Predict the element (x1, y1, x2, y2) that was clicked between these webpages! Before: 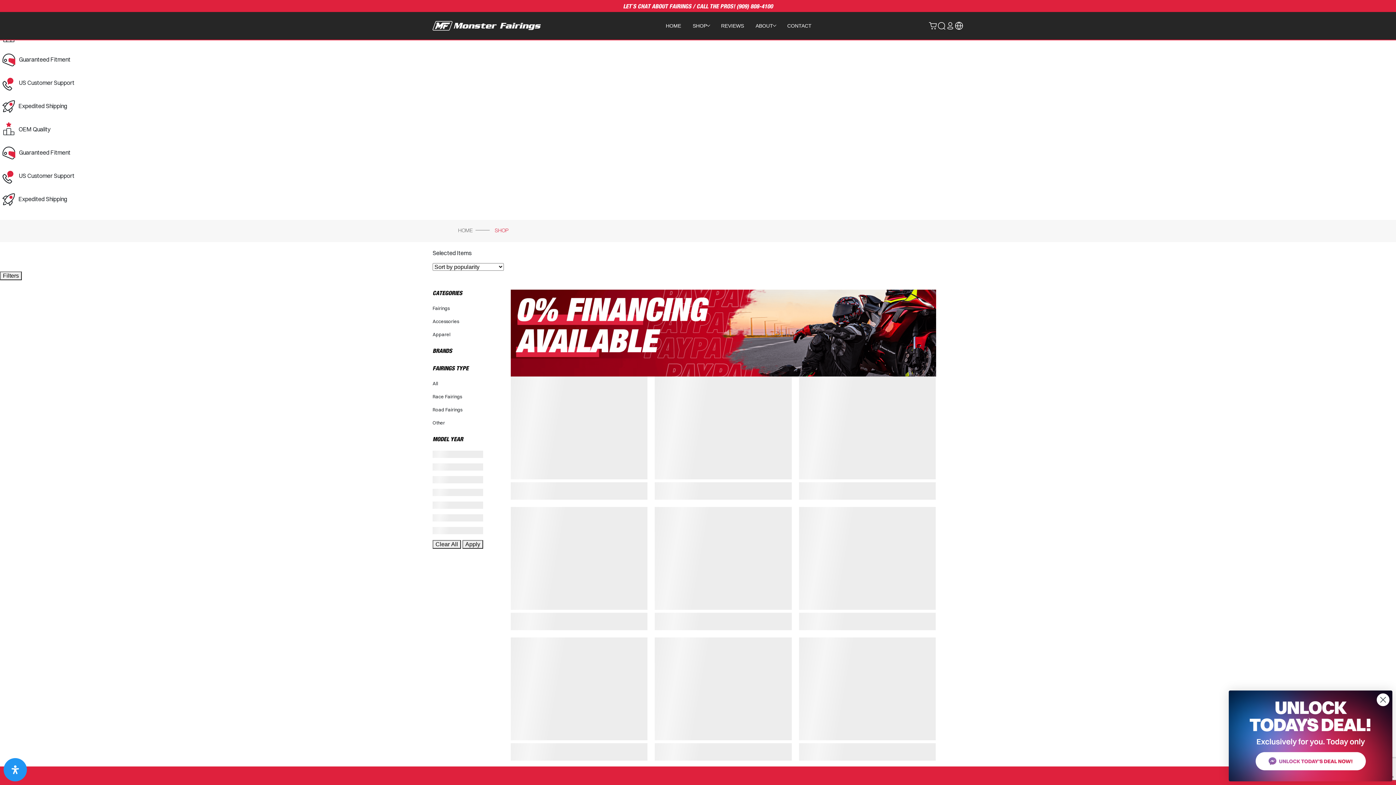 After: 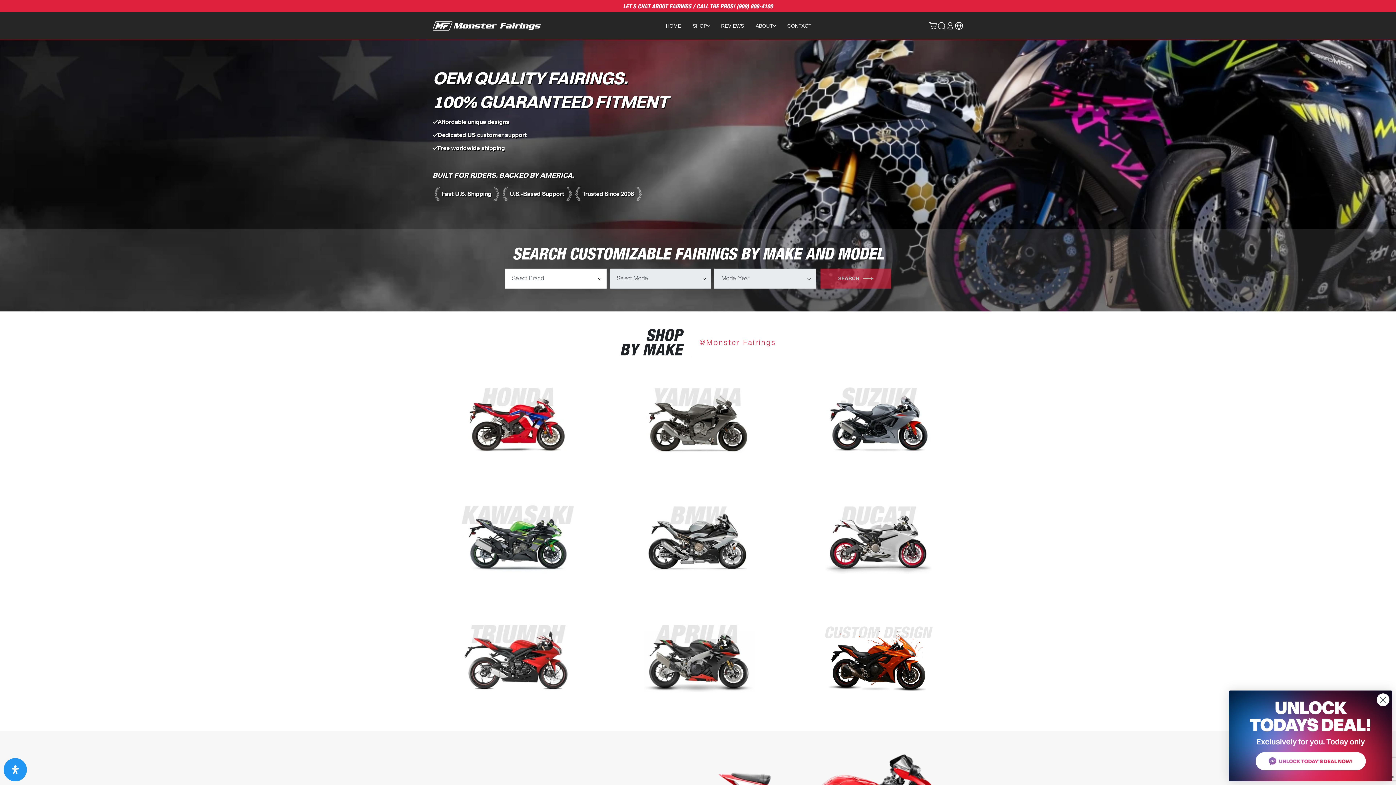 Action: bbox: (432, 21, 541, 28)